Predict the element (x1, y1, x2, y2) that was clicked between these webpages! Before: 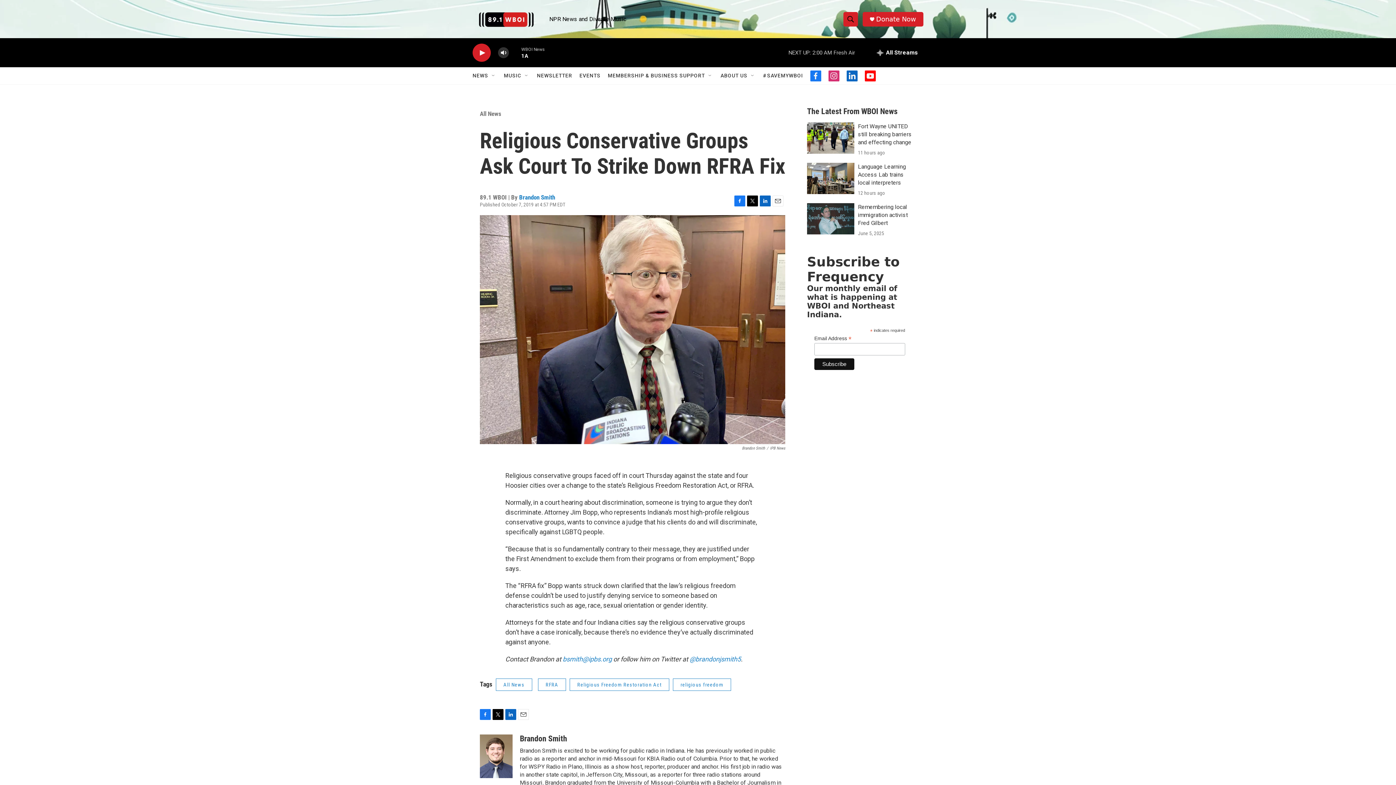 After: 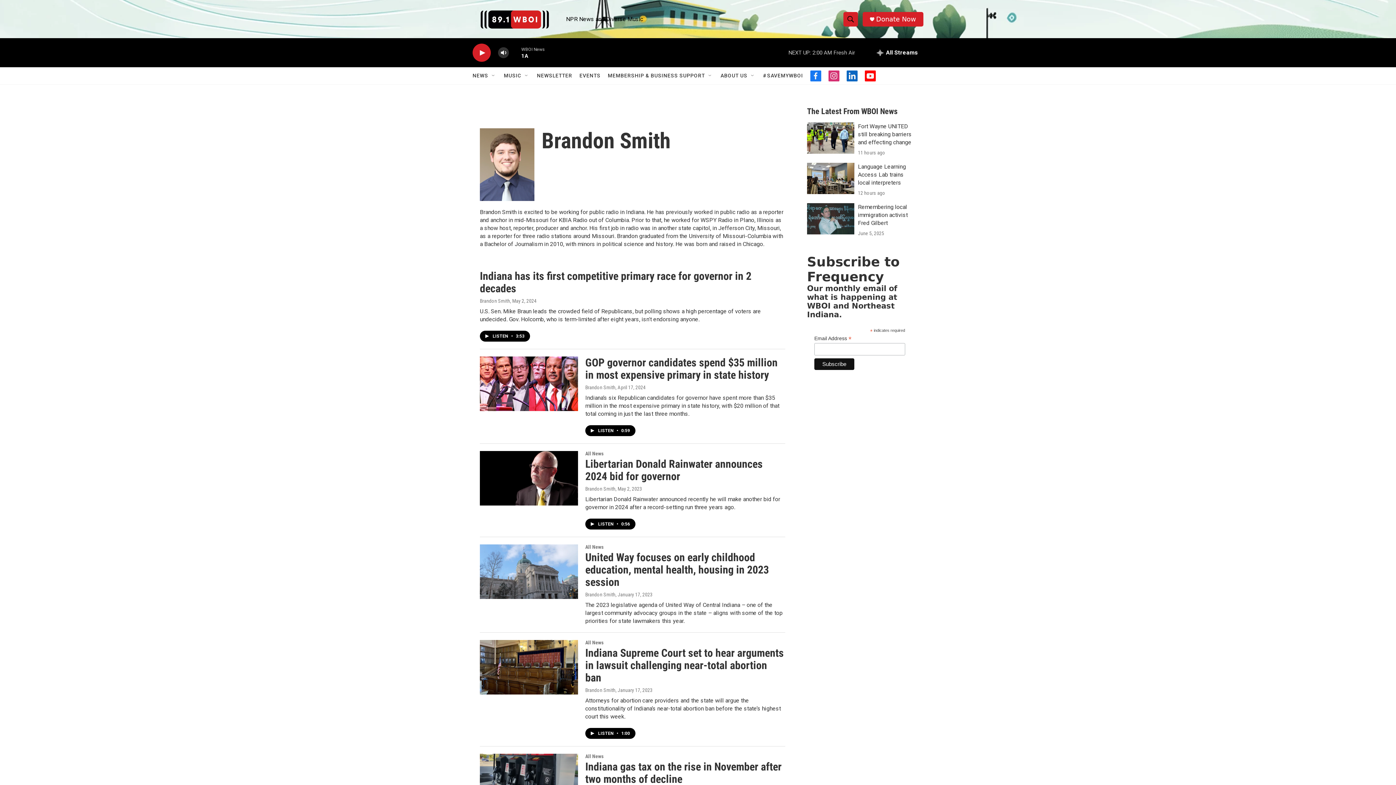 Action: label: Brandon Smith bbox: (519, 214, 555, 221)